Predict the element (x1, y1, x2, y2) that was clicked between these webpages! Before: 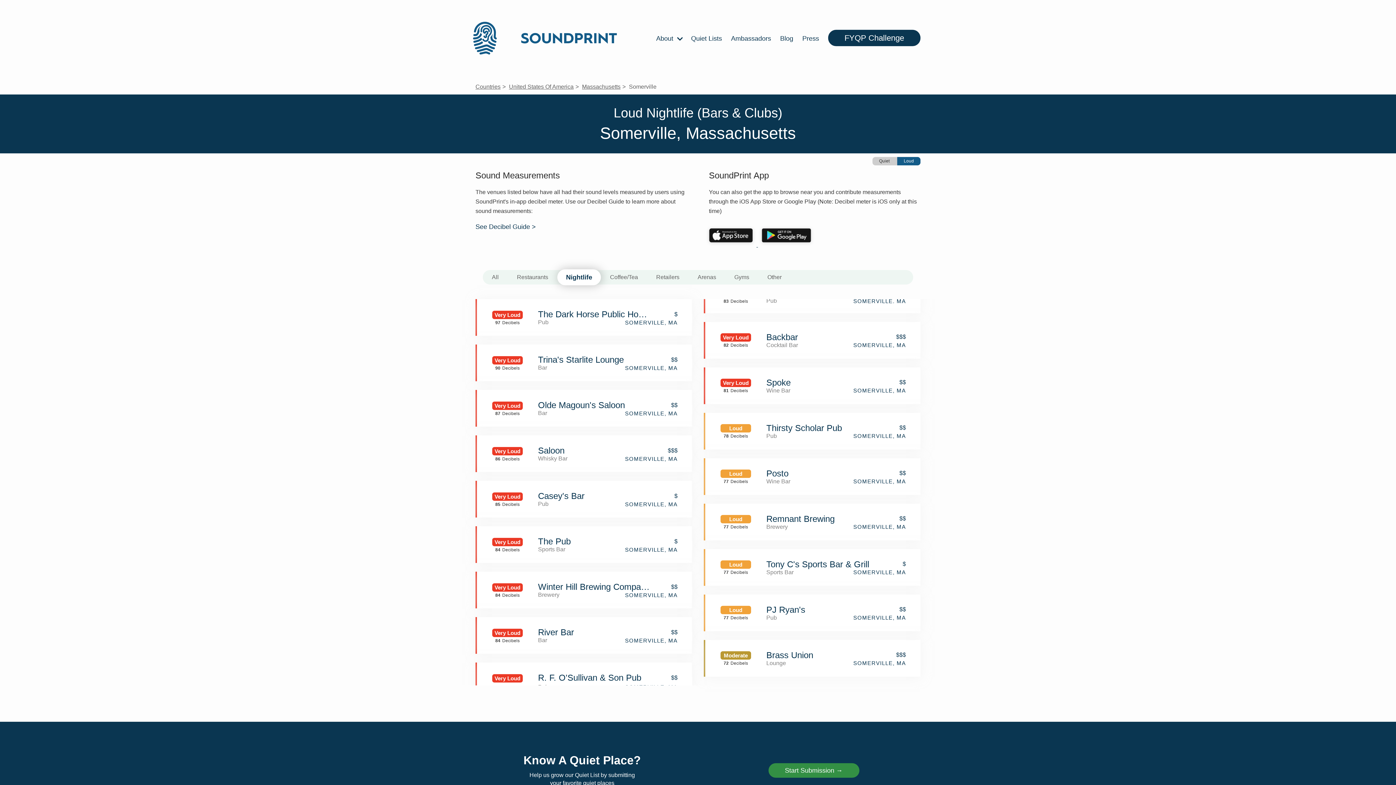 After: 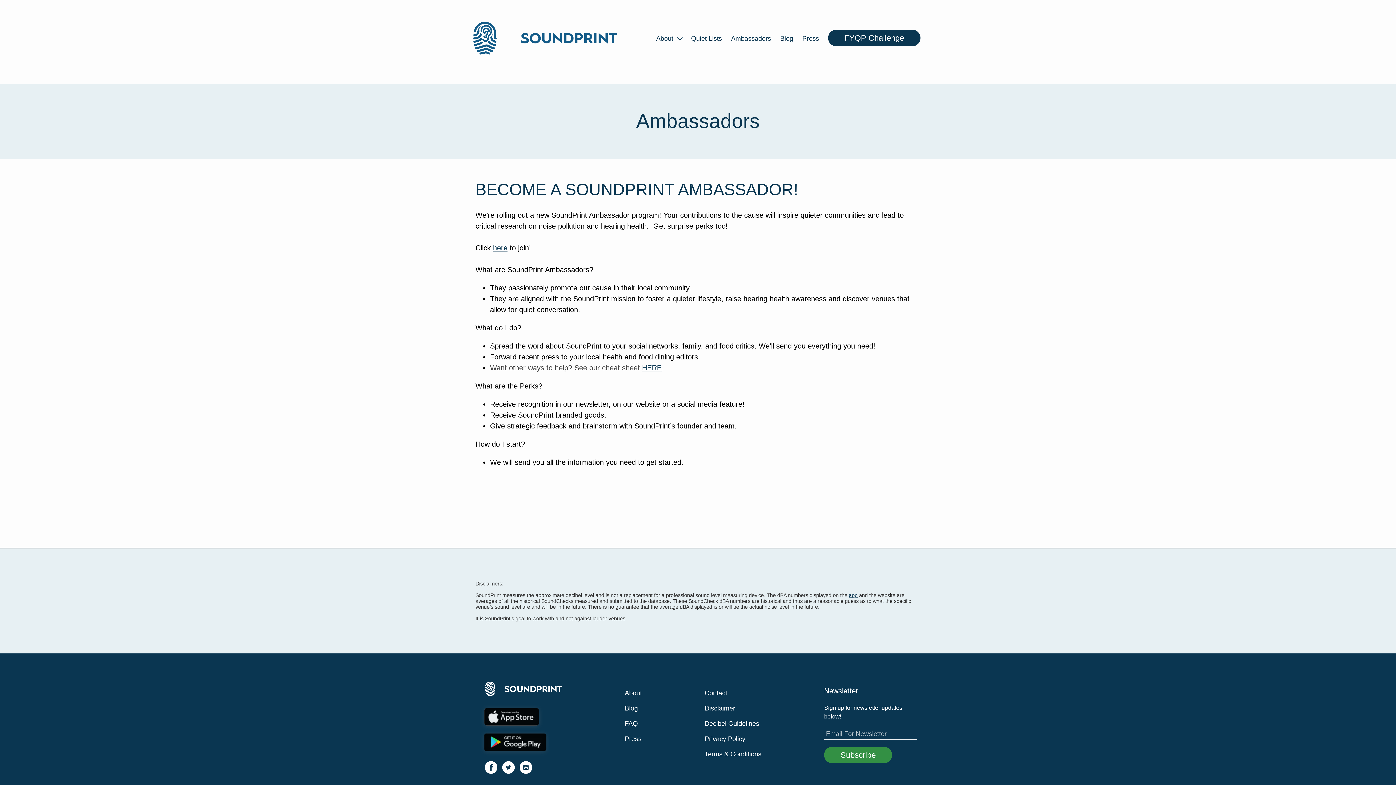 Action: bbox: (731, 34, 771, 42) label: Ambassadors